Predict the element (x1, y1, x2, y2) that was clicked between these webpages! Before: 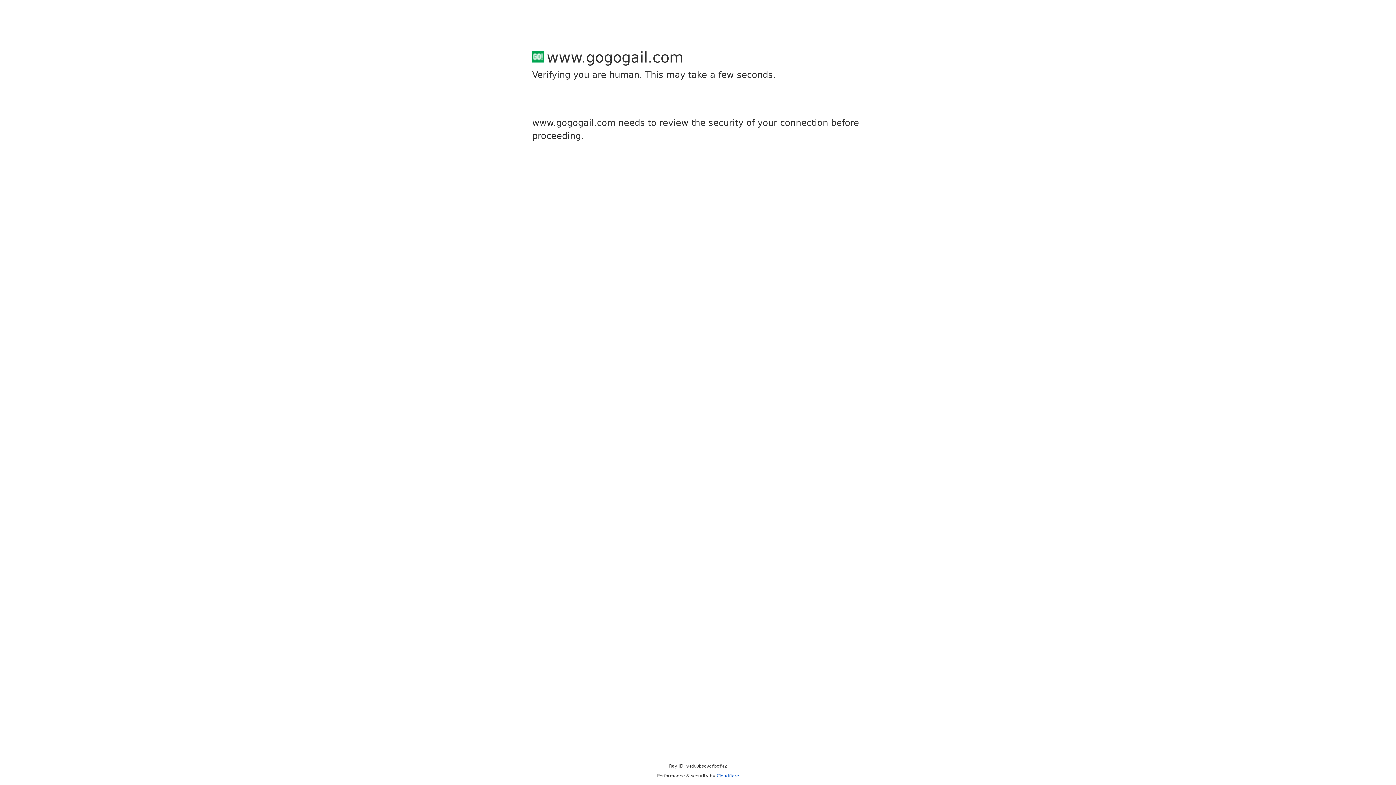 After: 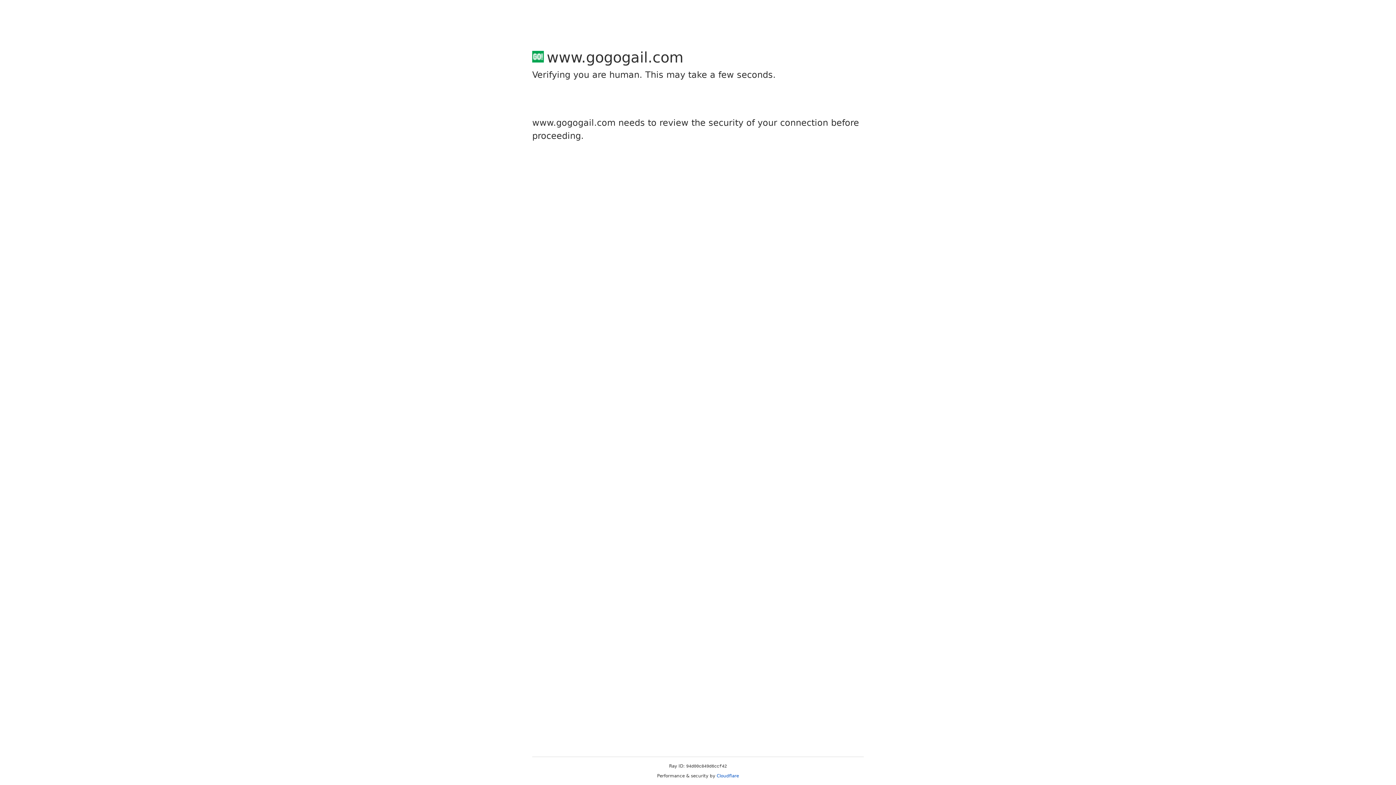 Action: label: Cloudflare bbox: (716, 773, 739, 778)